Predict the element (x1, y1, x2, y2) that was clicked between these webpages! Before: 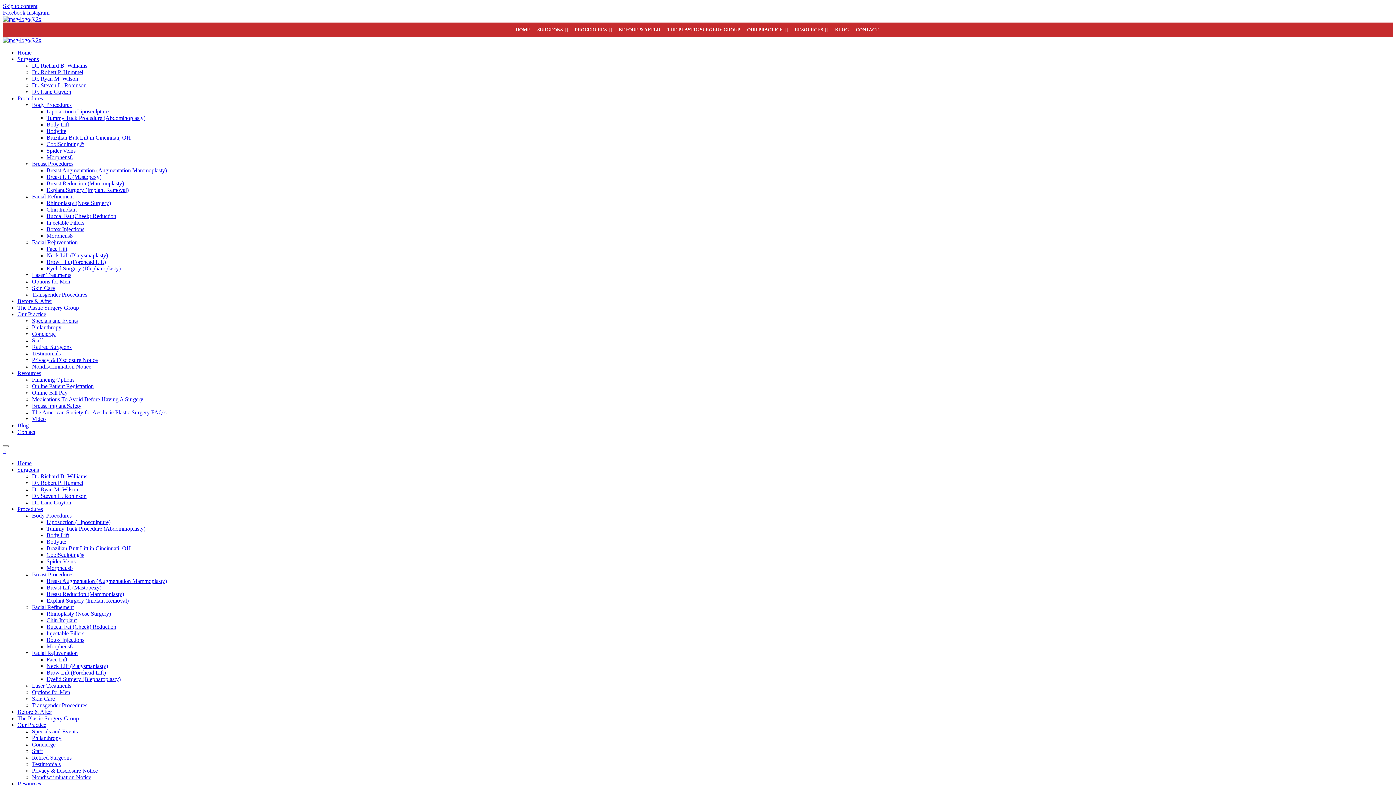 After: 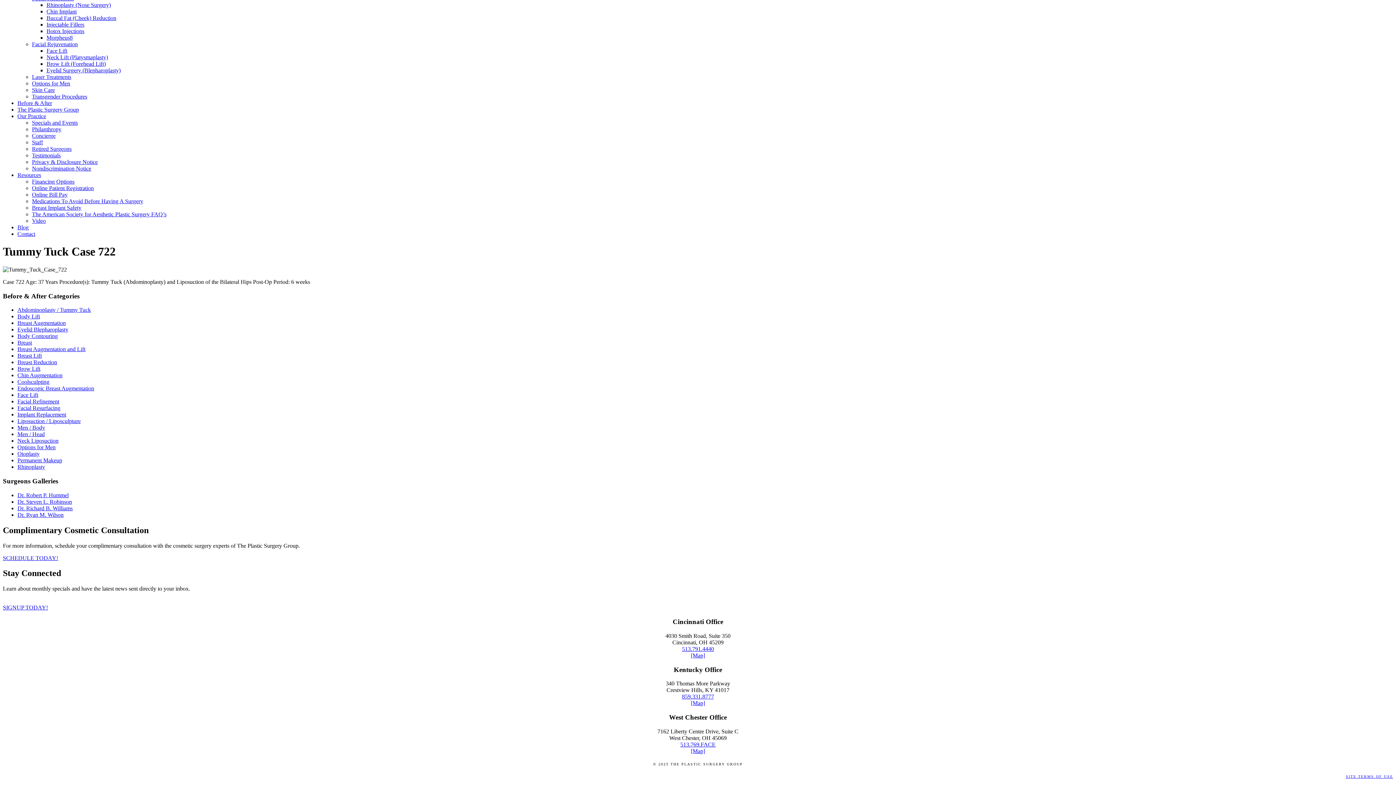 Action: bbox: (2, 2, 37, 9) label: Skip to content